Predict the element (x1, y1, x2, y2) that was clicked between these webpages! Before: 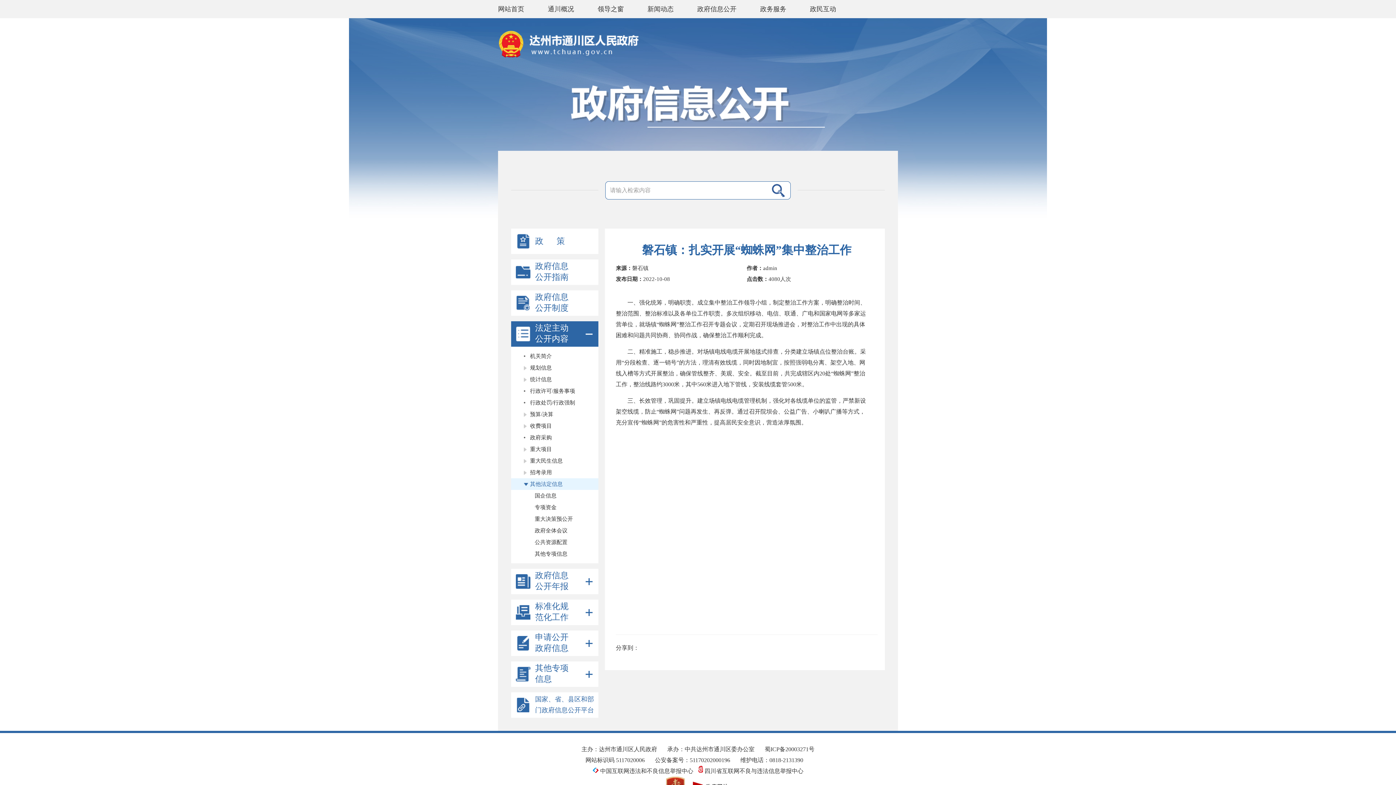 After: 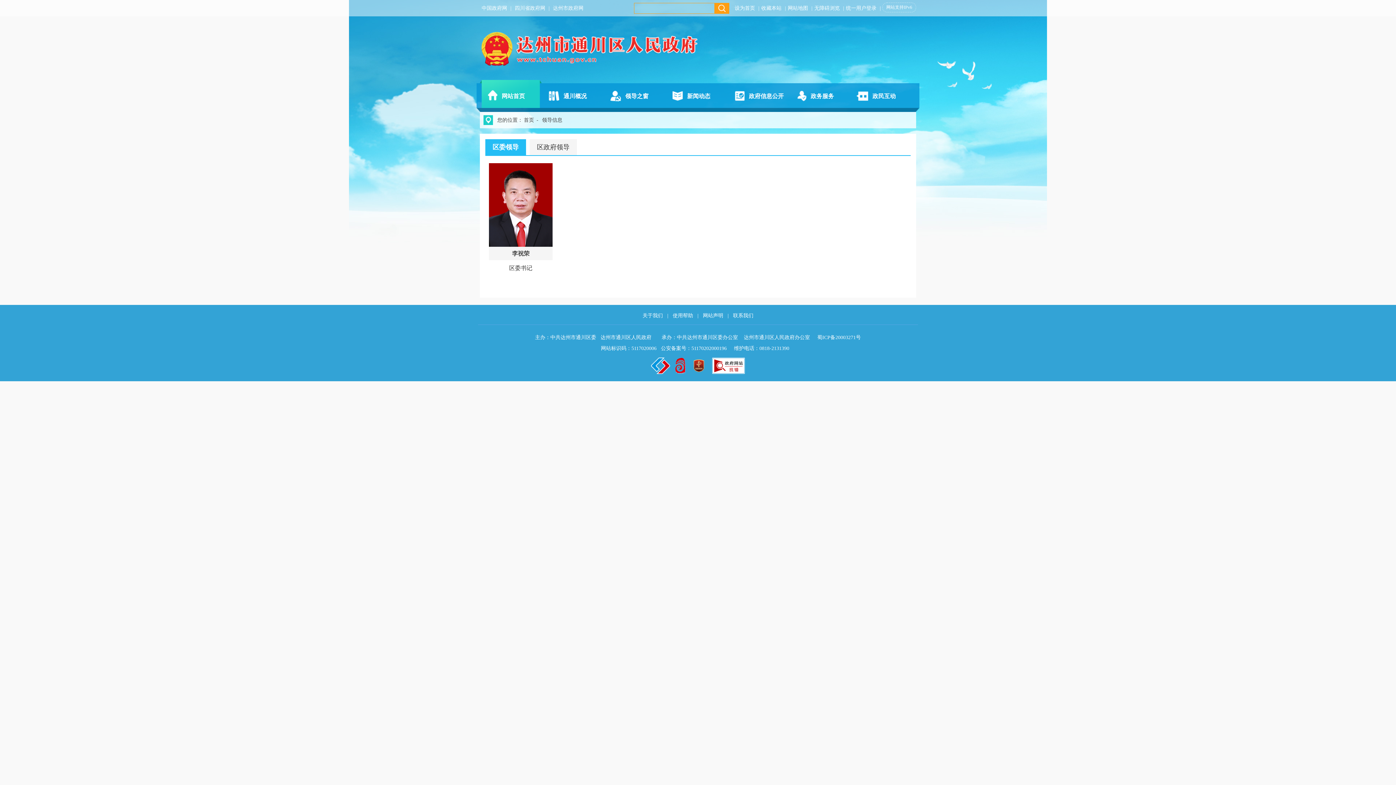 Action: bbox: (597, 5, 624, 12) label: 领导之窗